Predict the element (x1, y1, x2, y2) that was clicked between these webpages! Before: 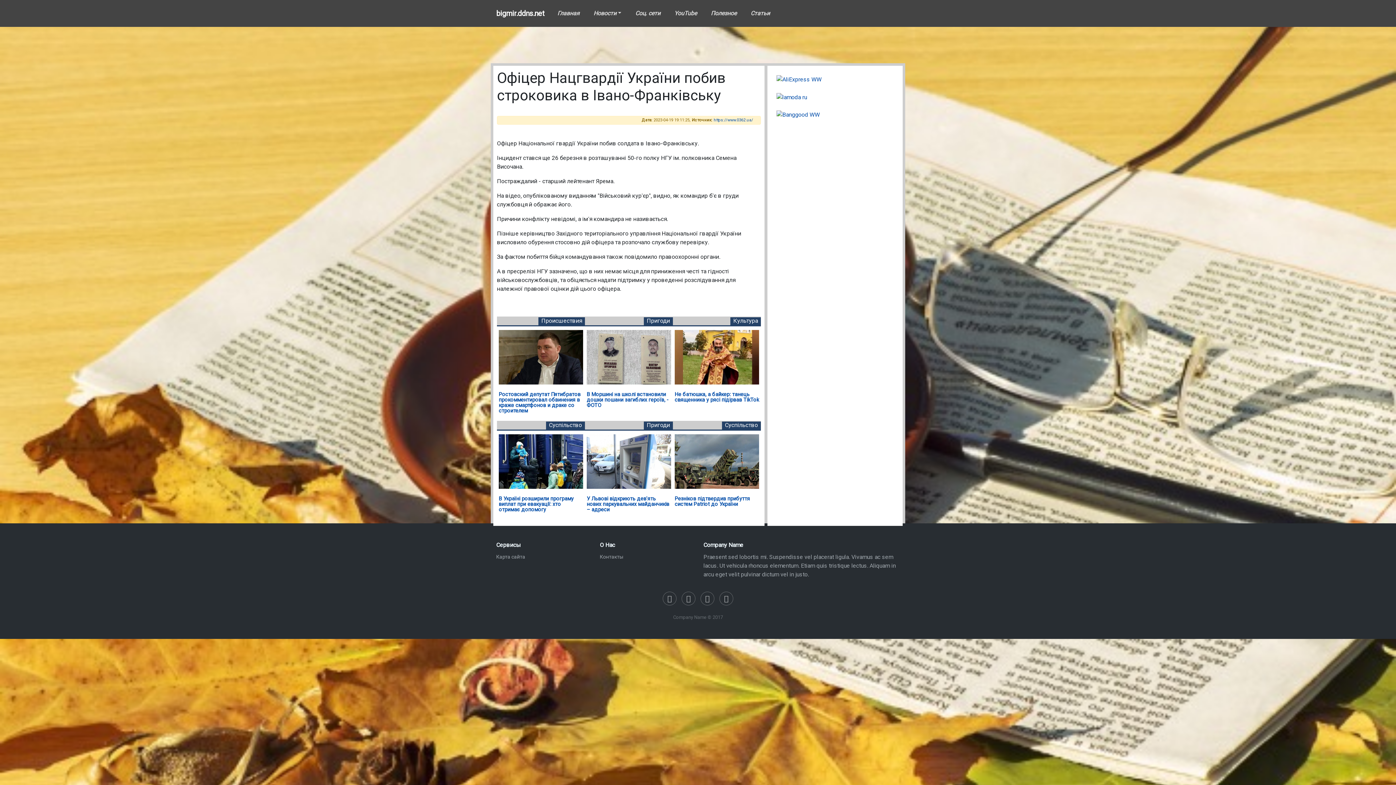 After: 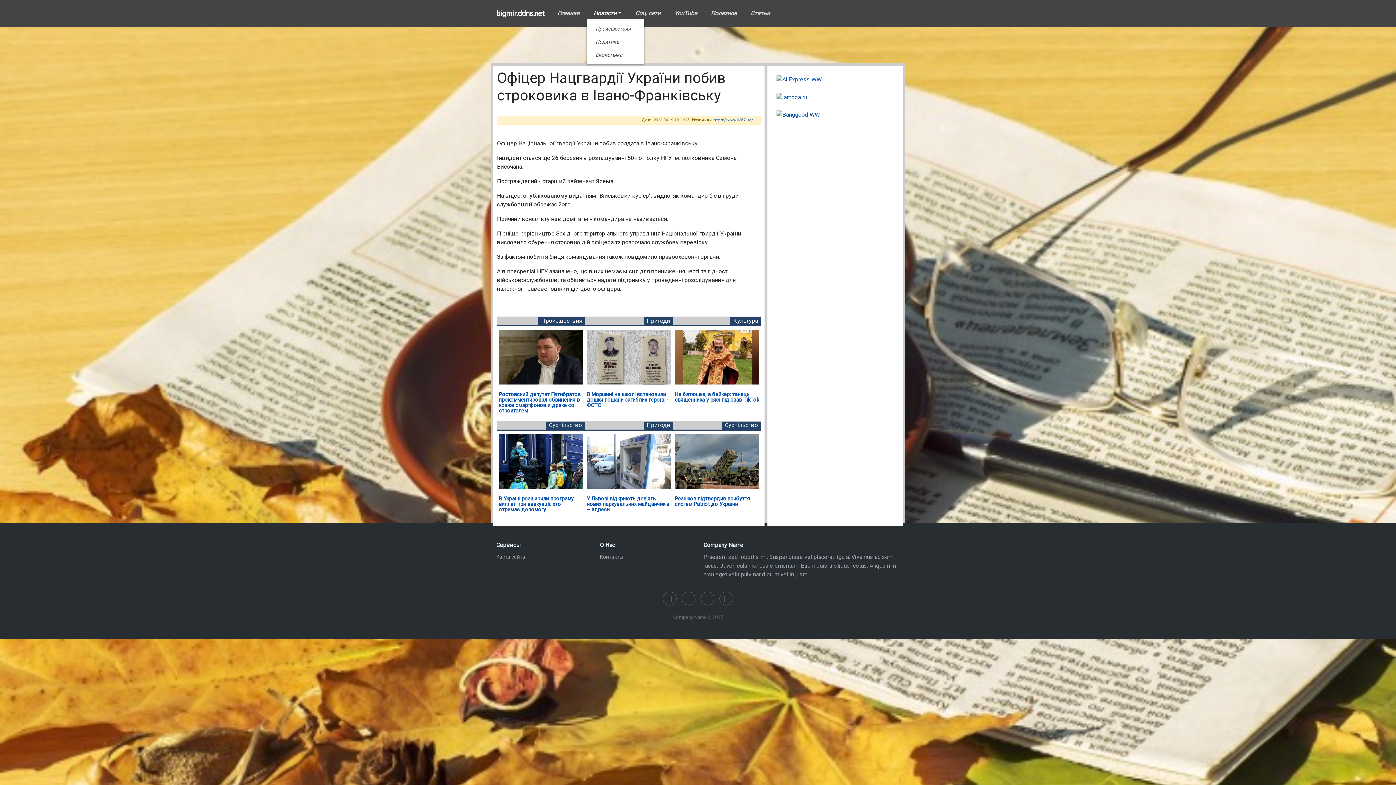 Action: bbox: (586, 6, 628, 20) label: Новости